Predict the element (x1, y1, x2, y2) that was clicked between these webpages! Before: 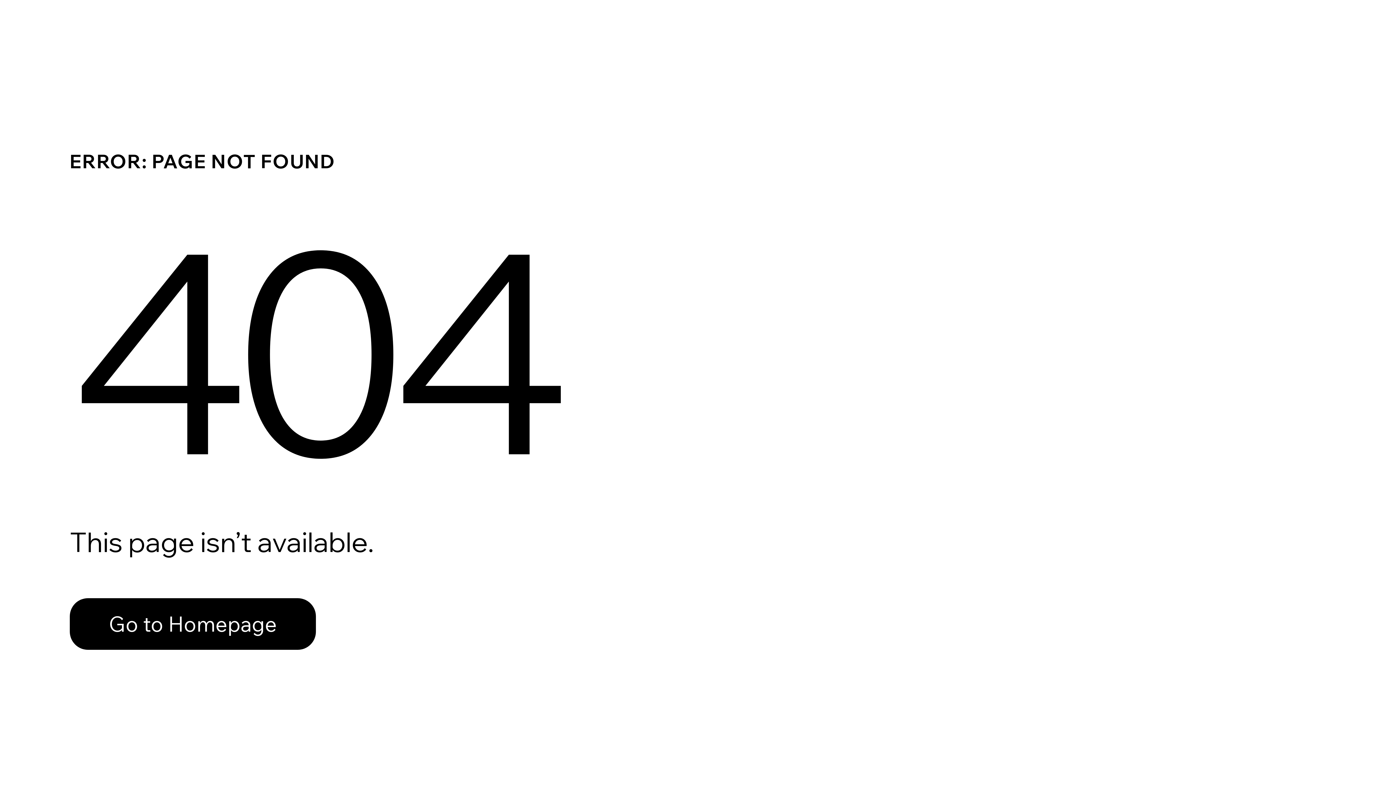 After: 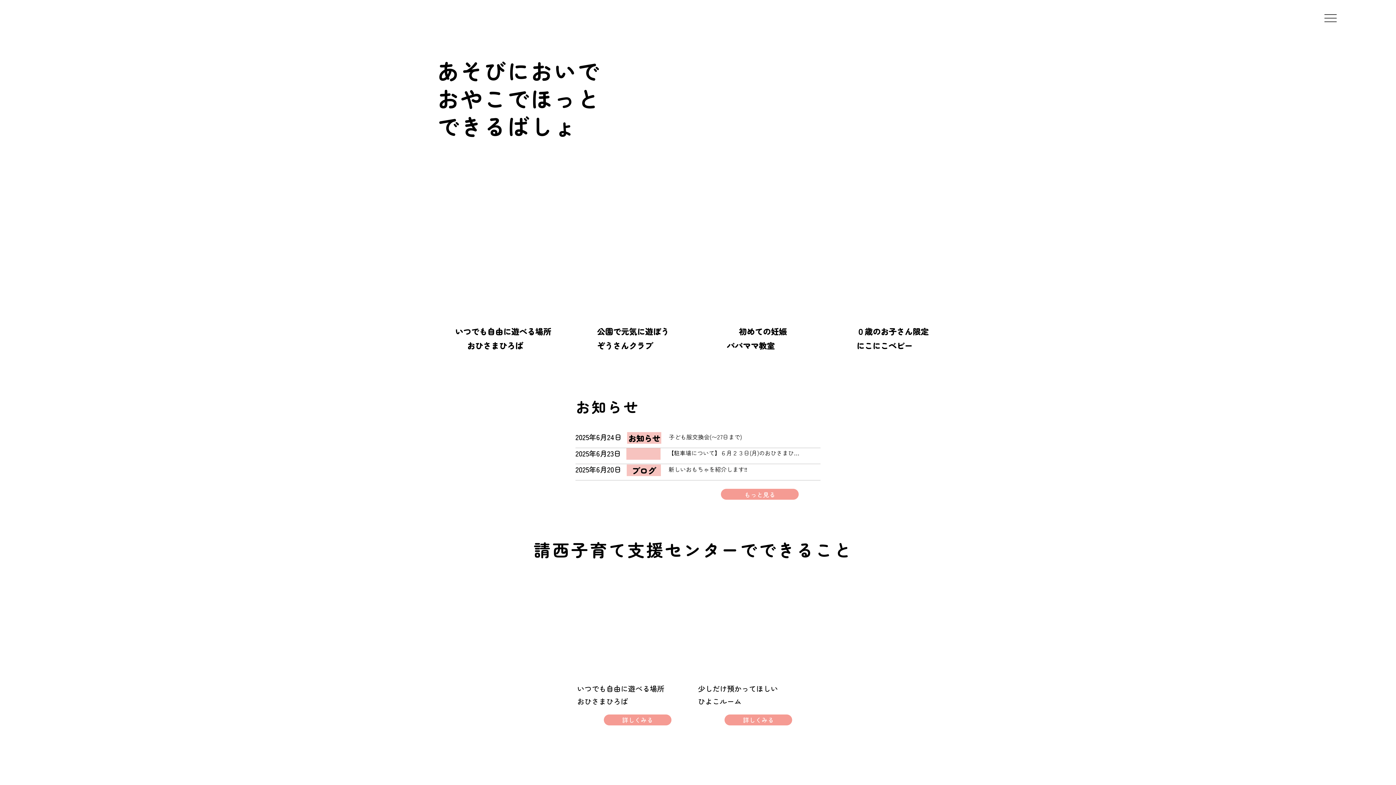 Action: bbox: (69, 598, 316, 650) label: Go to Homepage